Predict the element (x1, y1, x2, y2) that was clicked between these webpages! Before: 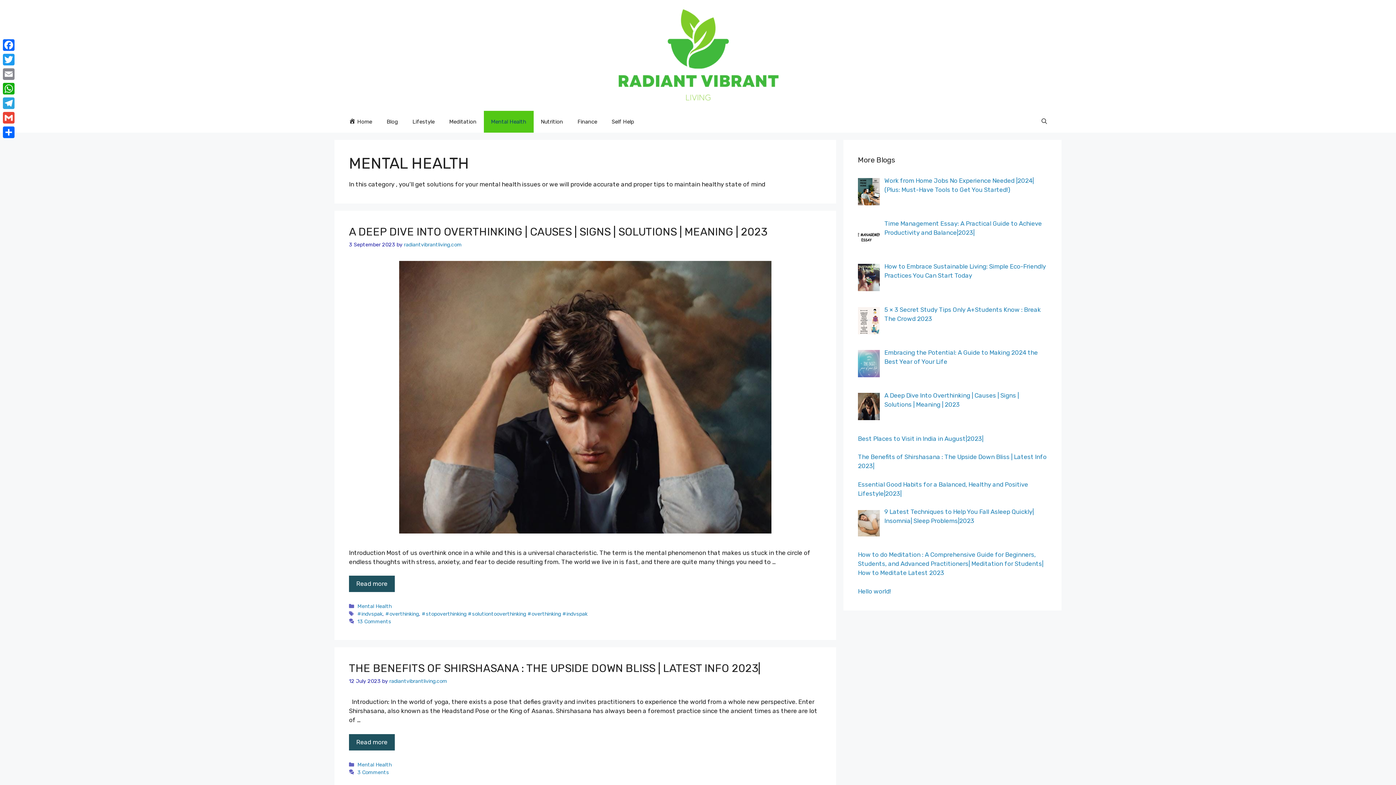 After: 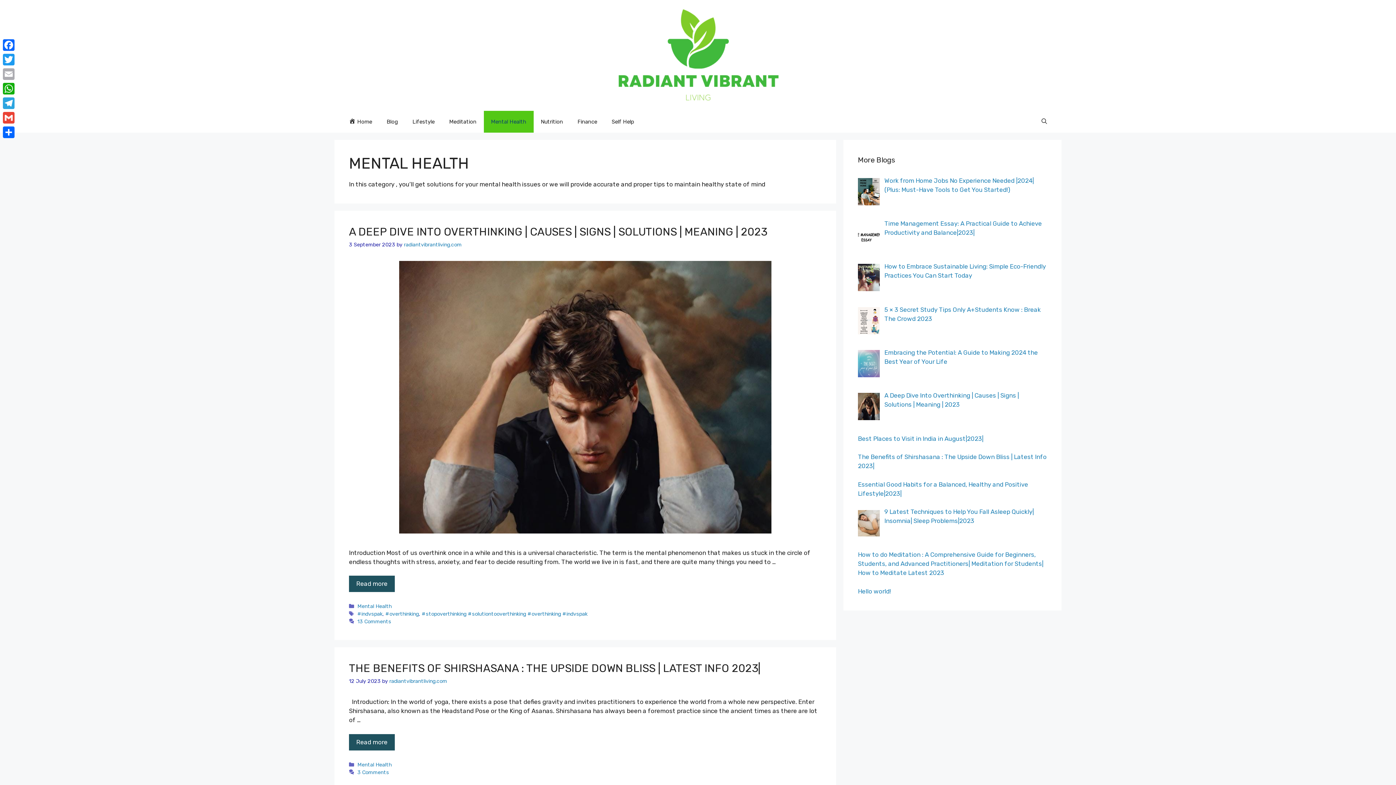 Action: label: Email bbox: (1, 66, 16, 81)